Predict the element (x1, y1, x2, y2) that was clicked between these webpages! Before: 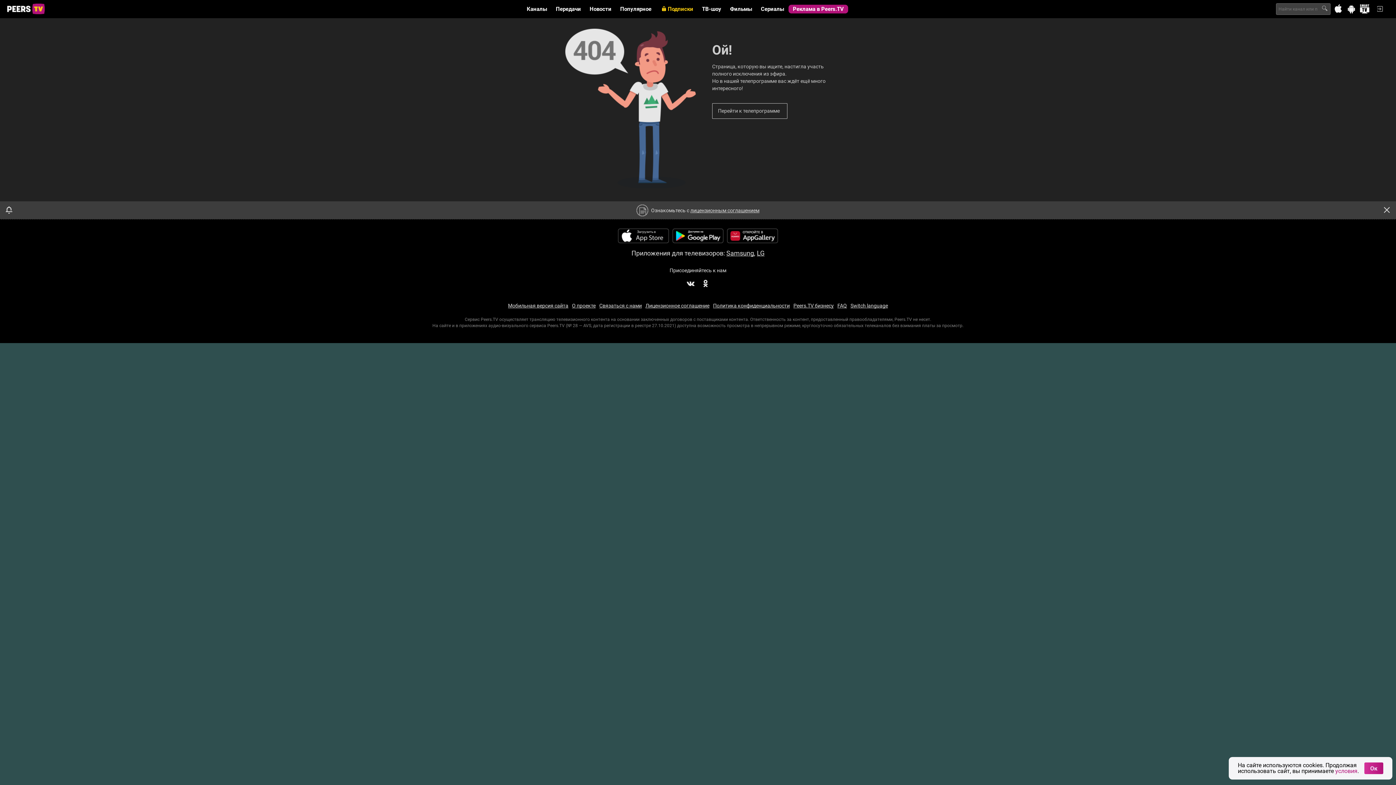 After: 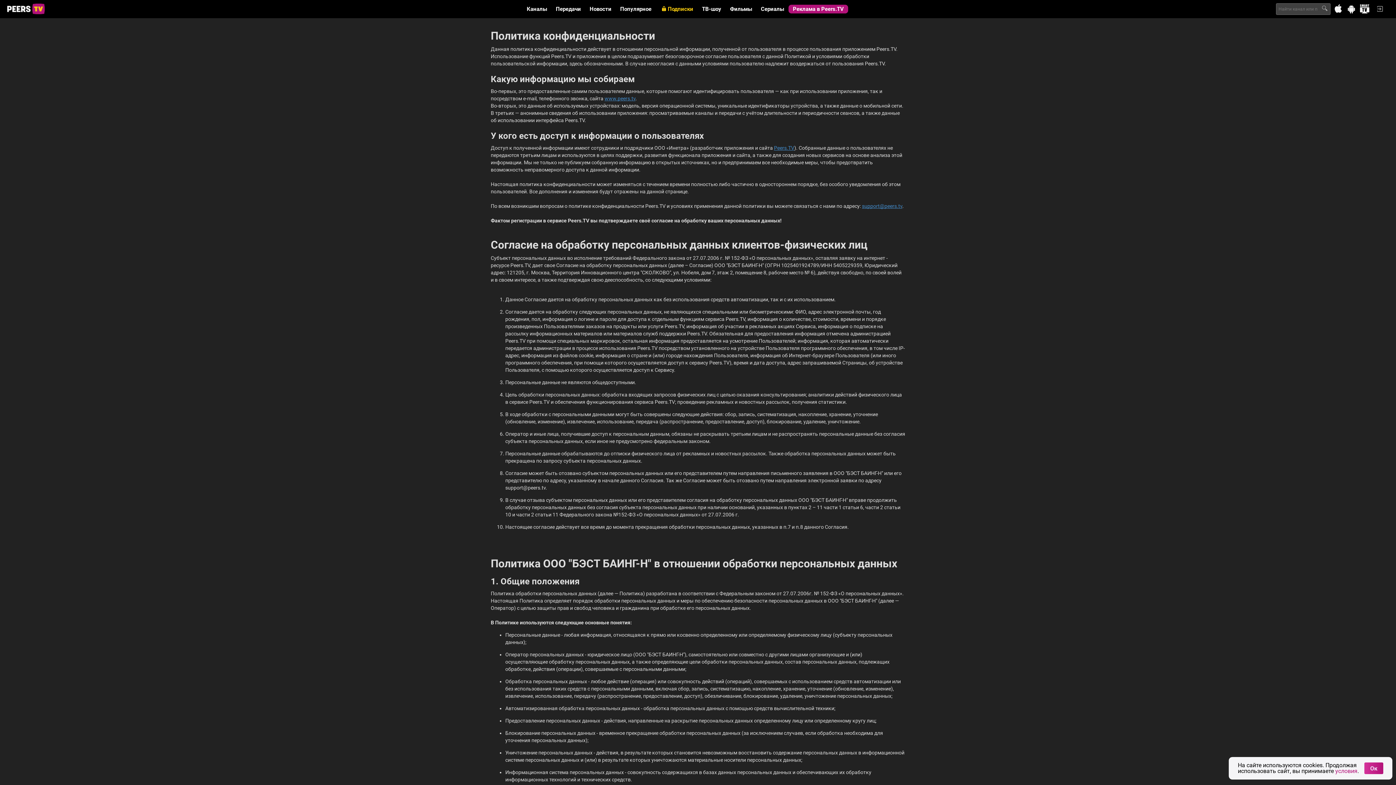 Action: bbox: (713, 302, 790, 308) label: Политика конфиденциальности